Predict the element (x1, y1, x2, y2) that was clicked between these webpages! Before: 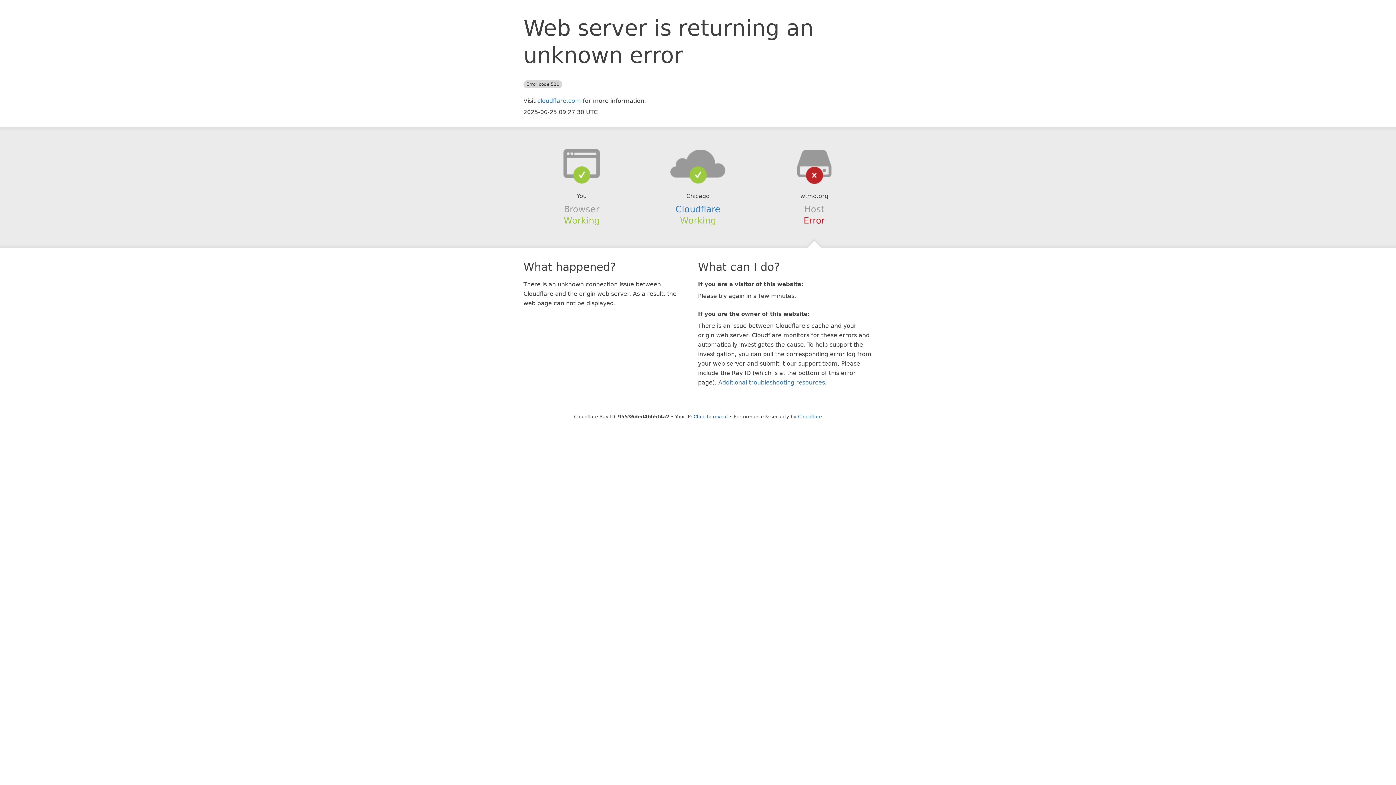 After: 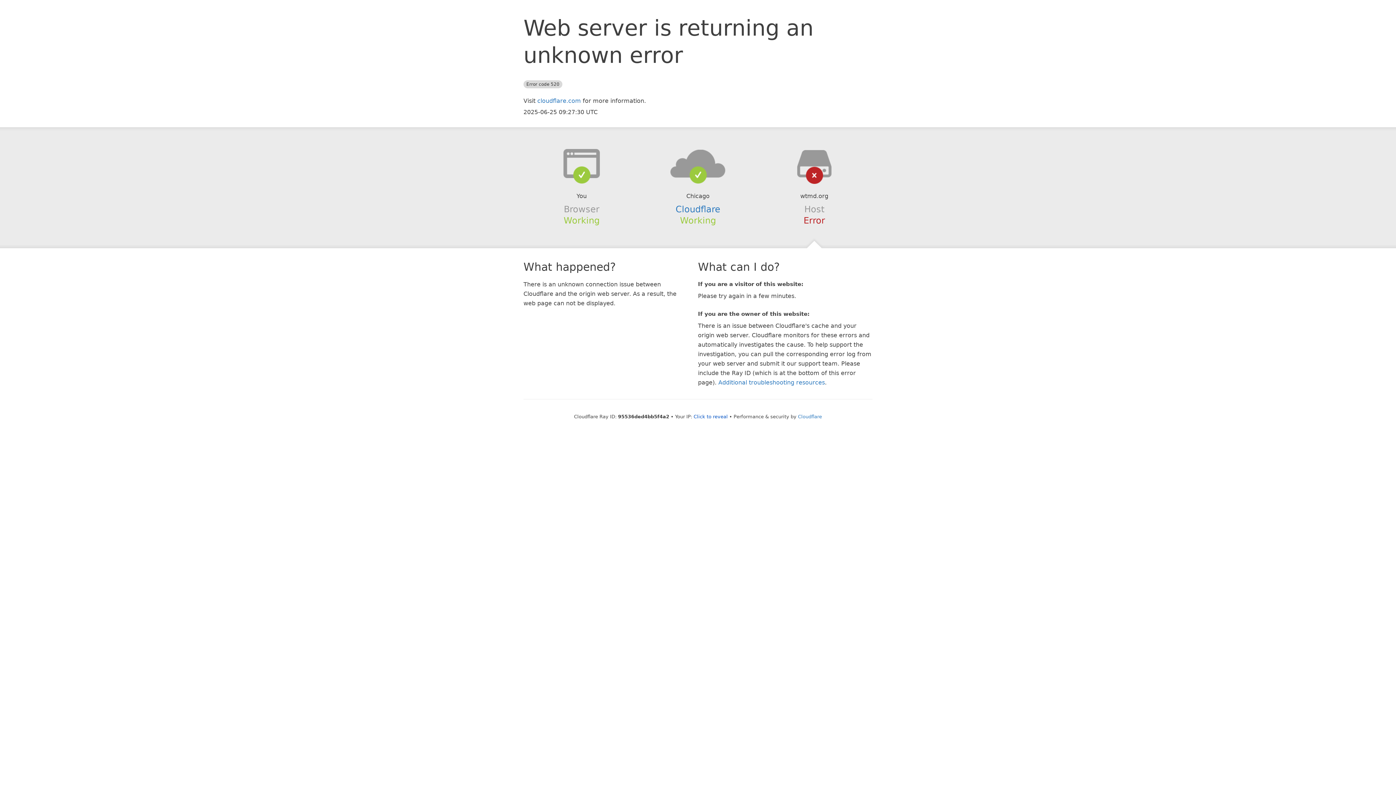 Action: bbox: (639, 148, 756, 178)